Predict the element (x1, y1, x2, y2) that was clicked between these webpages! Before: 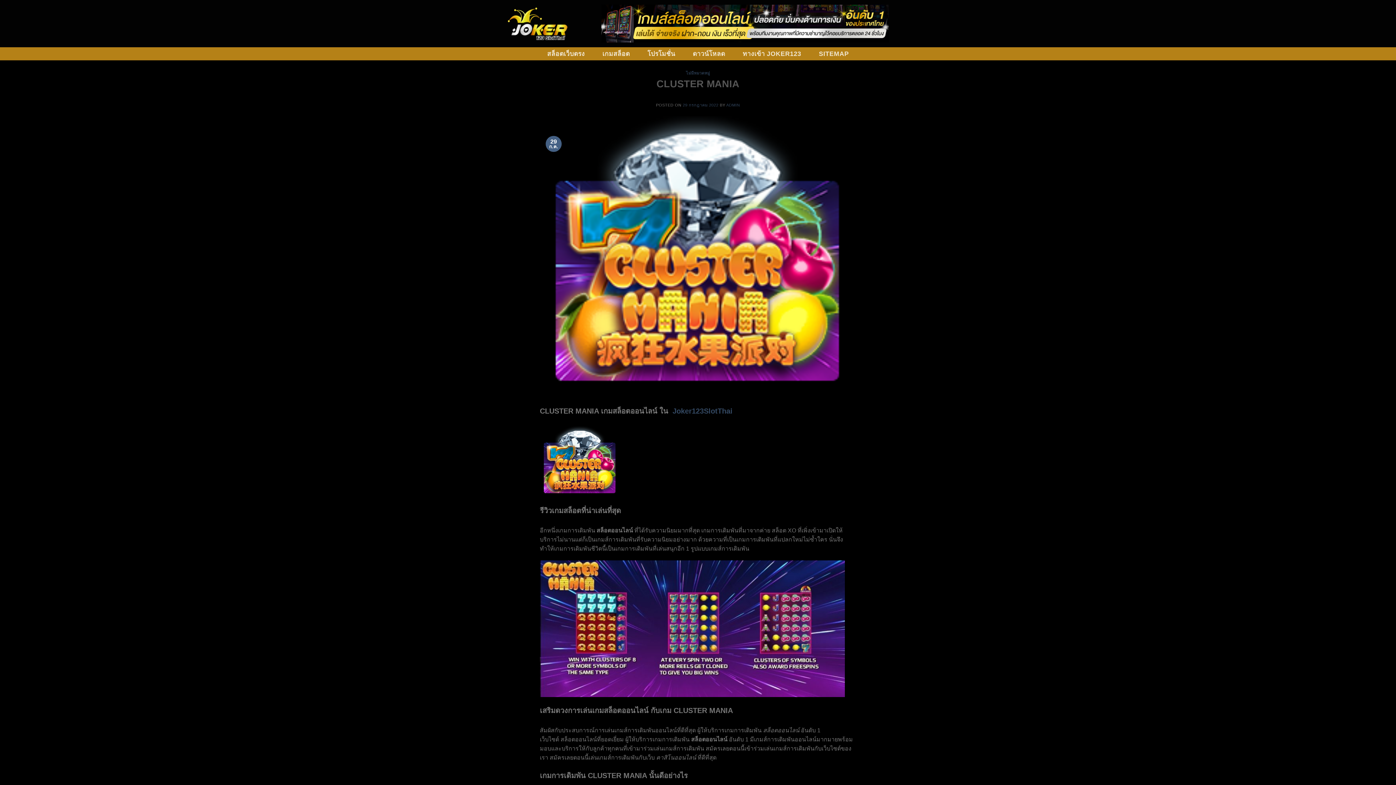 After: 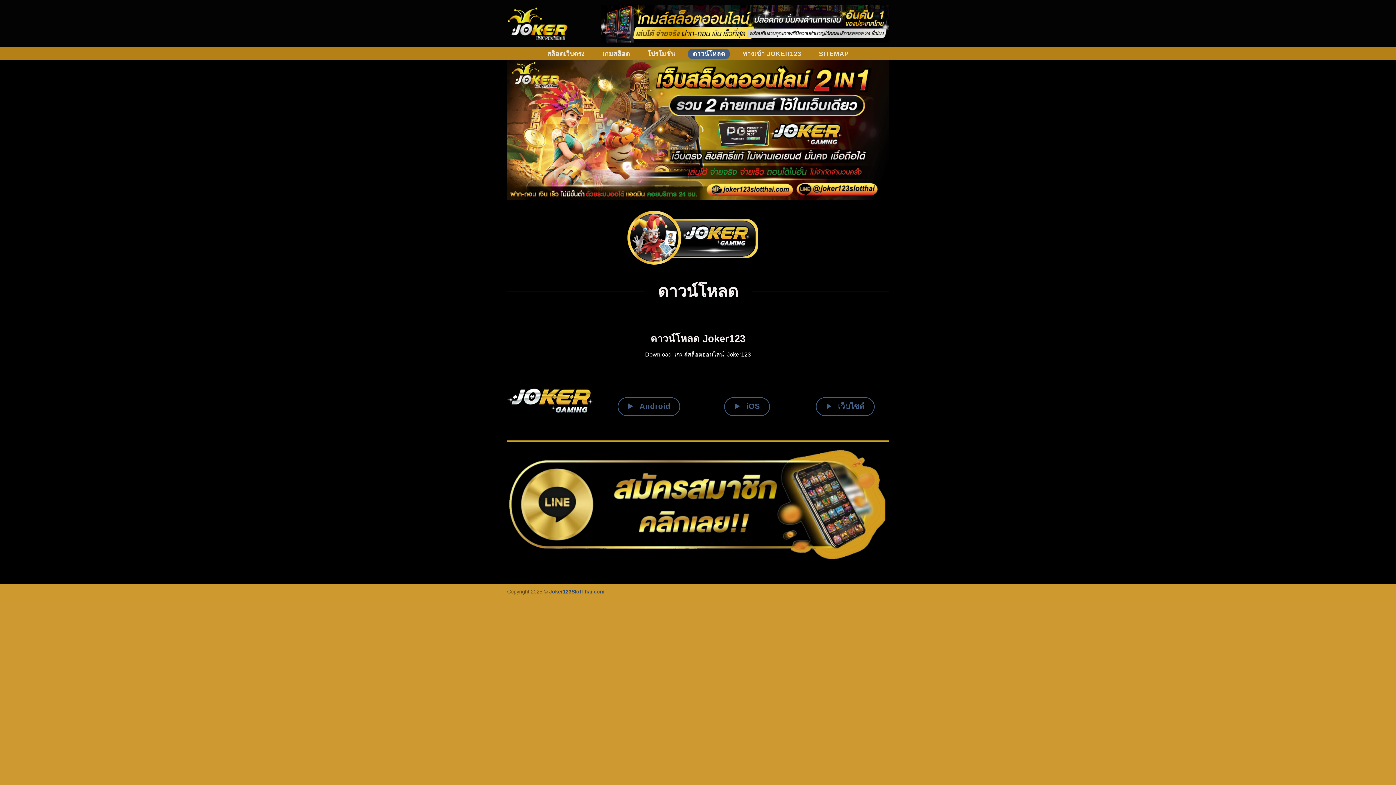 Action: label: ดาวน์โหลด bbox: (688, 48, 730, 59)